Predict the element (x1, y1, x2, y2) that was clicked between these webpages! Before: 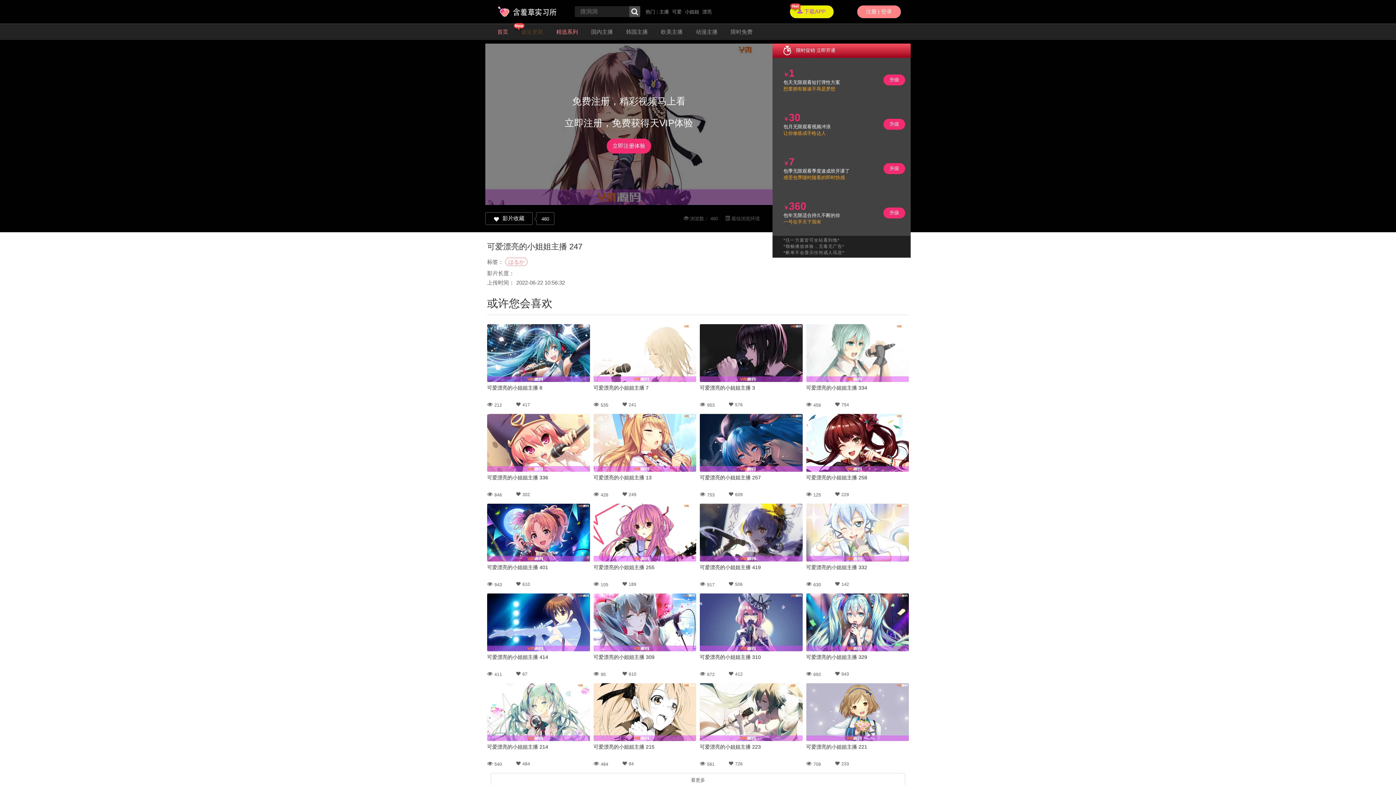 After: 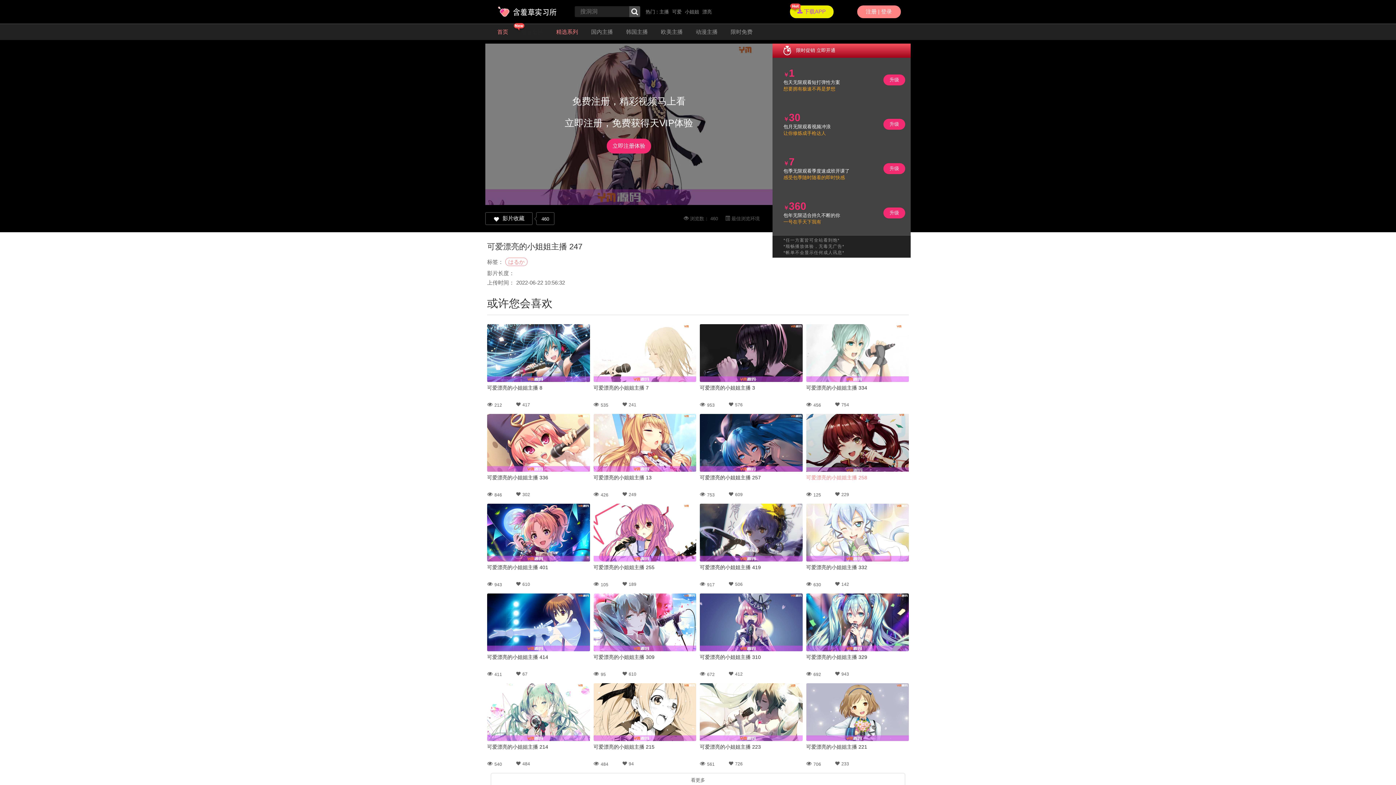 Action: label: 可爱漂亮的小姐姐主播 258
125
229 bbox: (806, 414, 909, 498)